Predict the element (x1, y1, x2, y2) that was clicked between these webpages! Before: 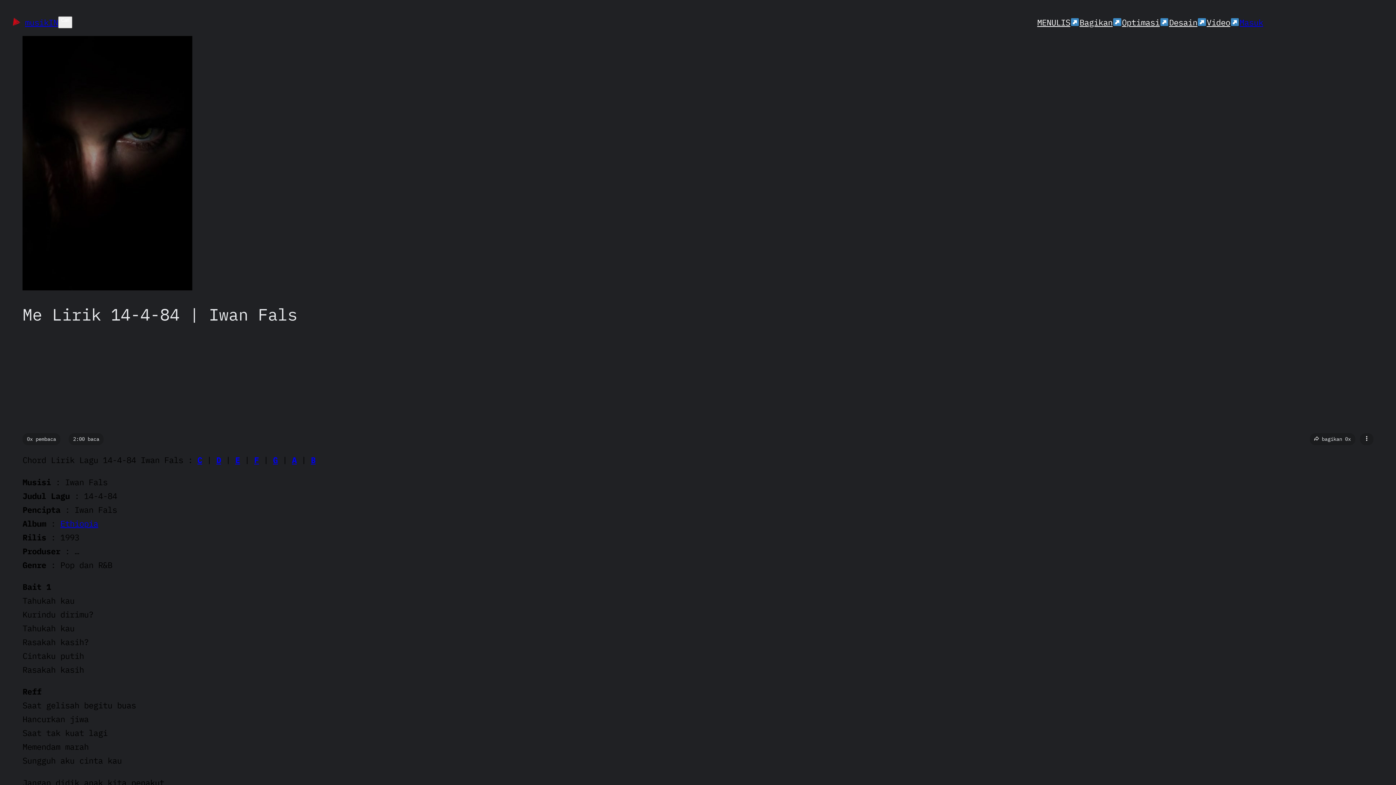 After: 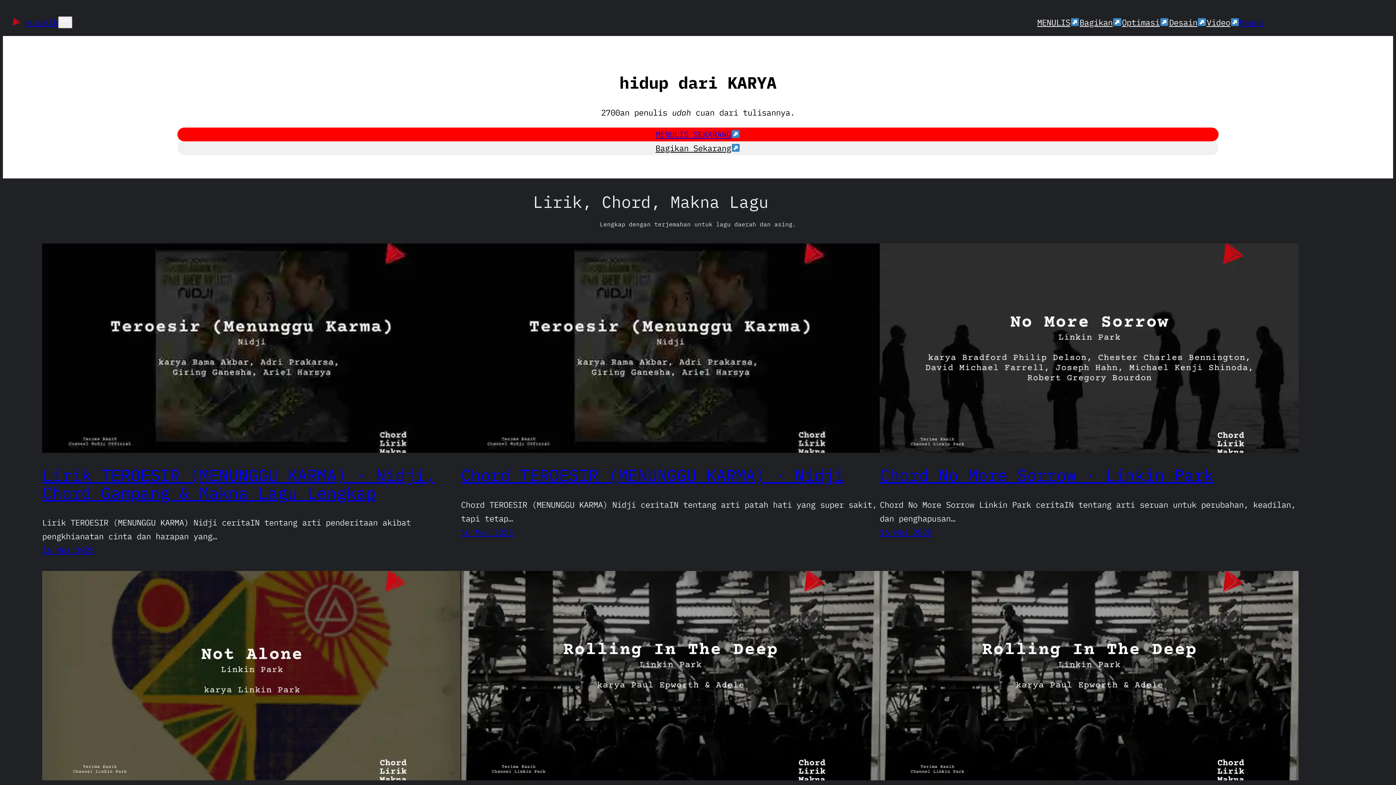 Action: bbox: (6, 13, 24, 31)